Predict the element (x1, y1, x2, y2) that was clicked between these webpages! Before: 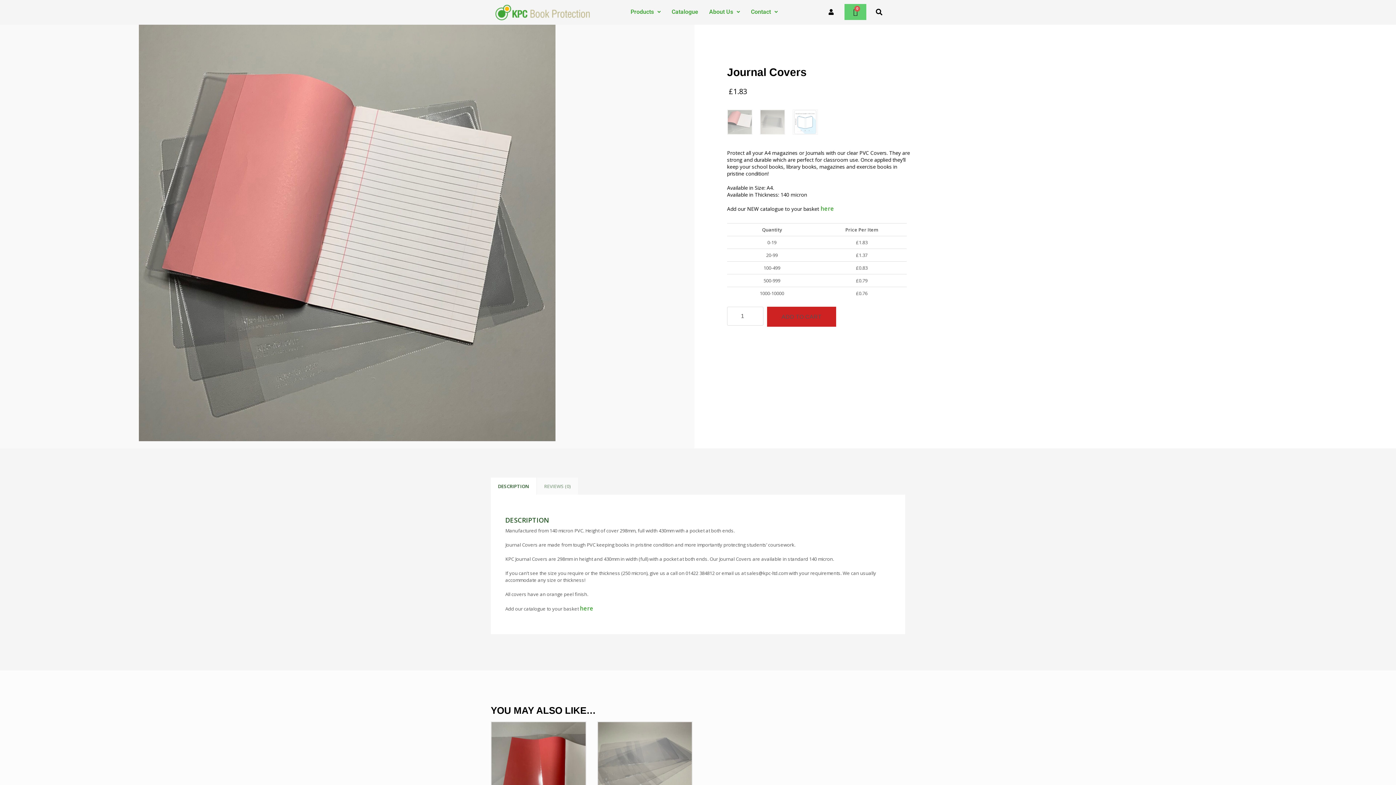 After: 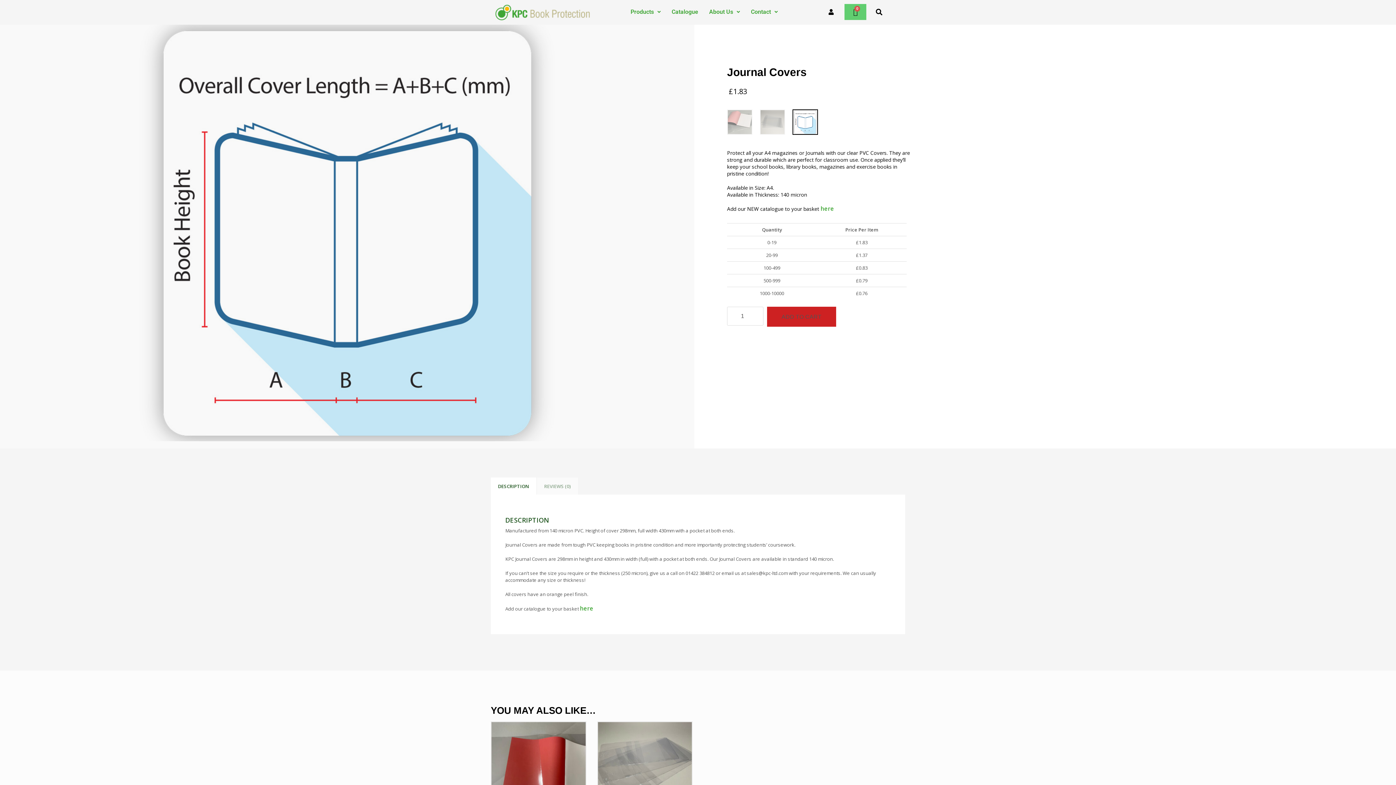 Action: bbox: (792, 118, 818, 124)